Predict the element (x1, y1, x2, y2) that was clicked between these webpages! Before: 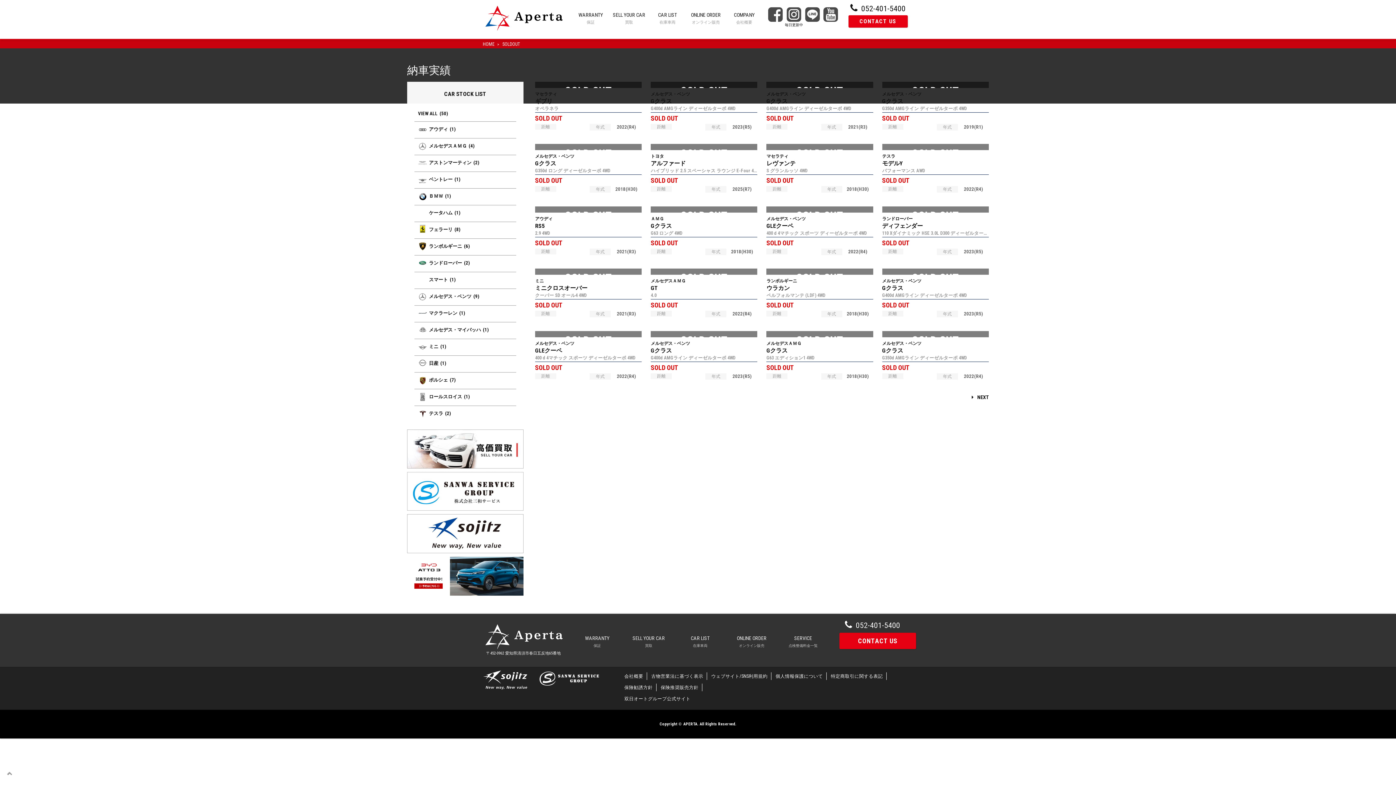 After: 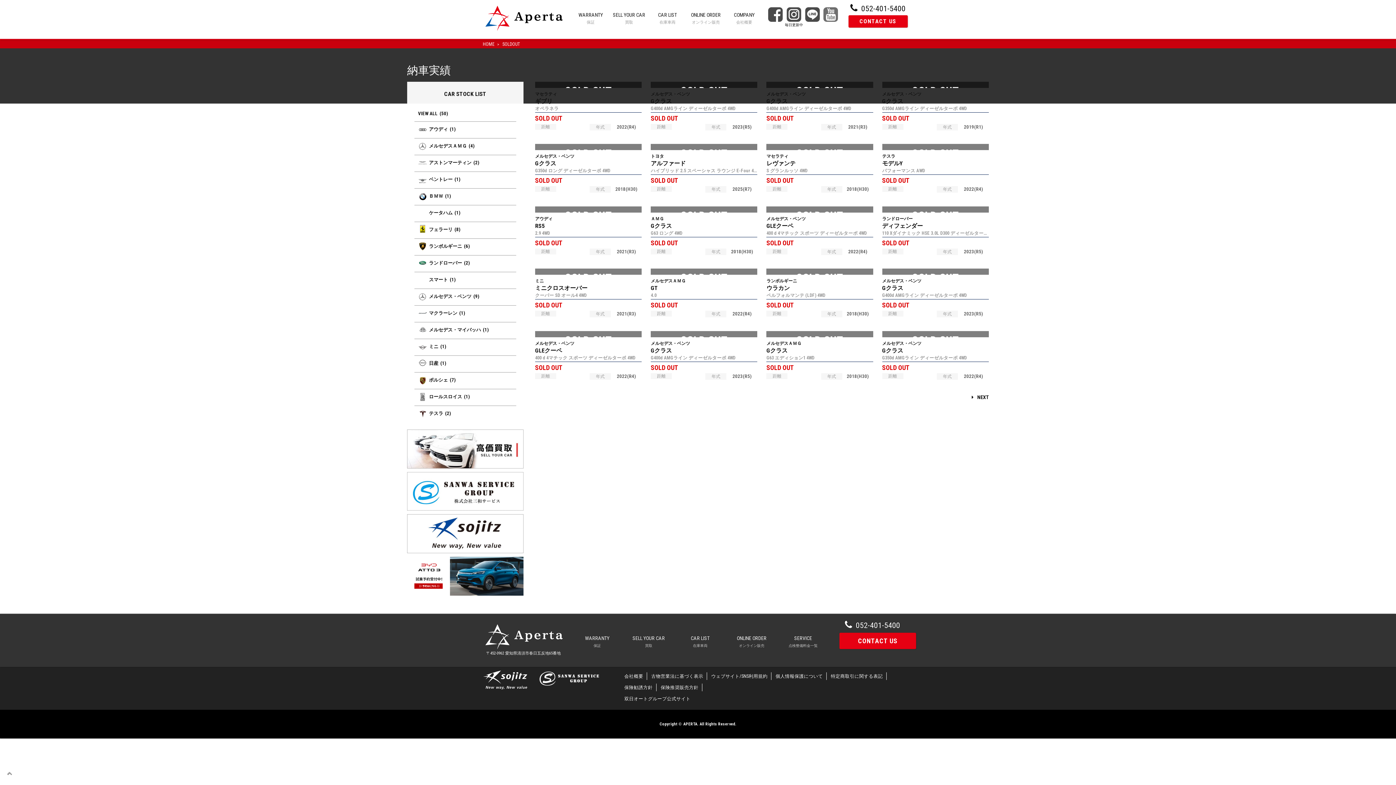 Action: bbox: (823, 7, 838, 28)